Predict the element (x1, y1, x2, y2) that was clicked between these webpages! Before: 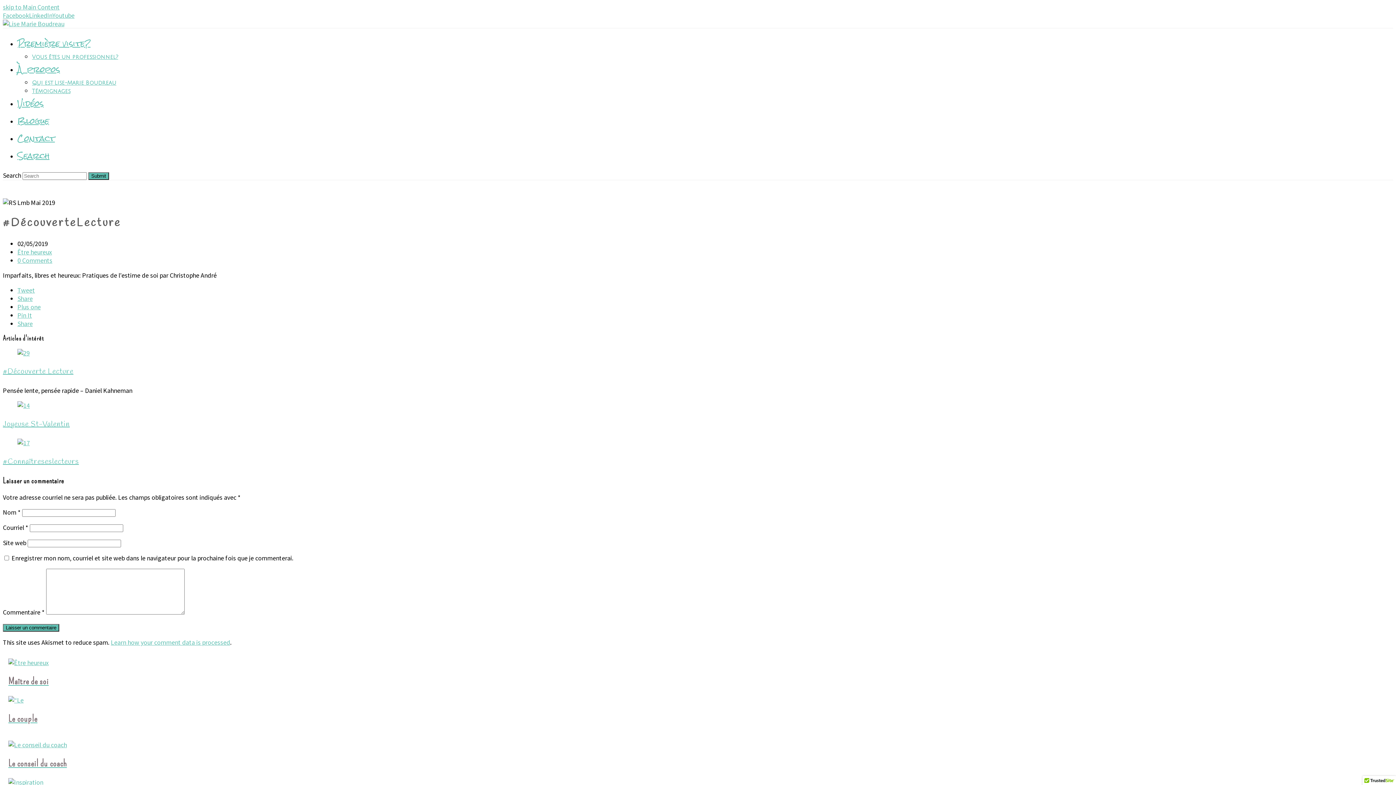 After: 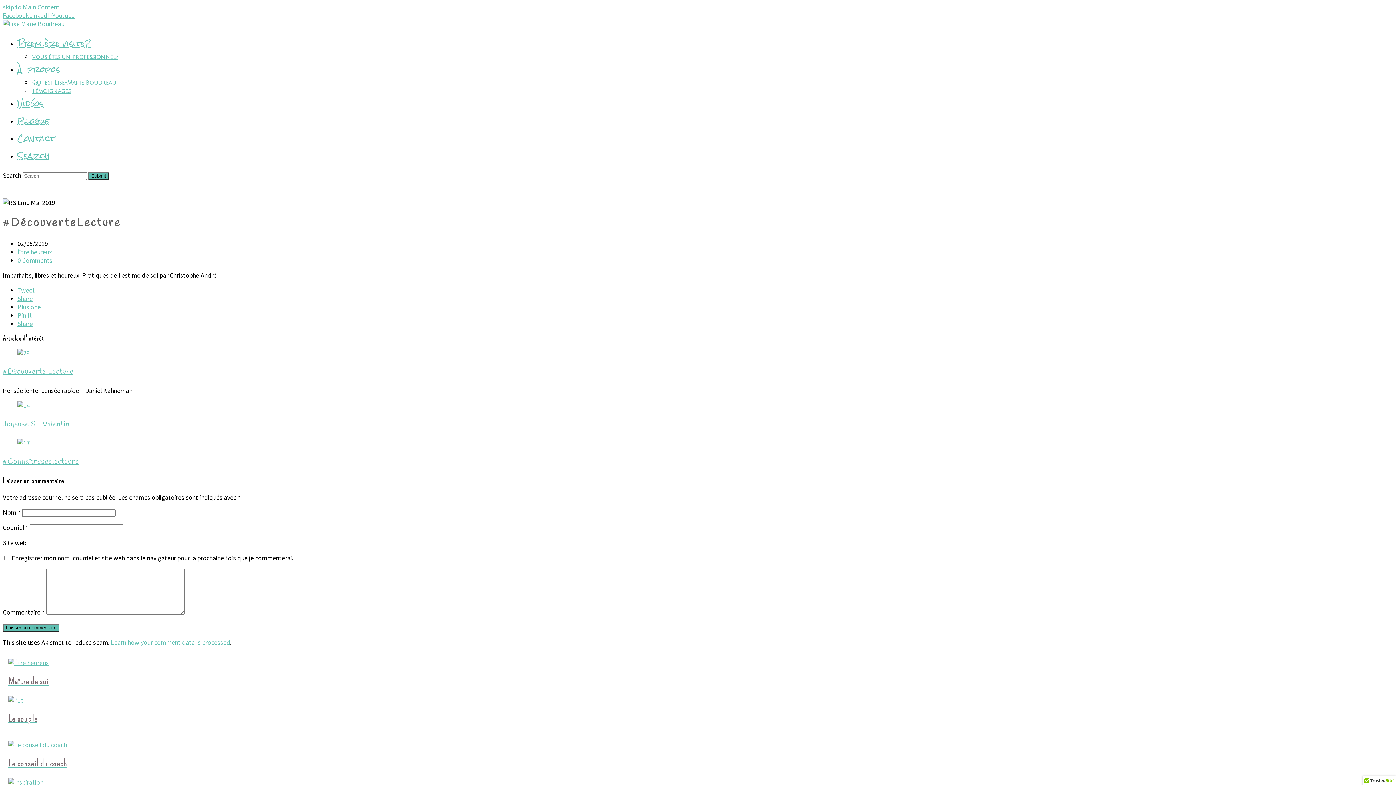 Action: label: Pin It bbox: (17, 311, 32, 319)